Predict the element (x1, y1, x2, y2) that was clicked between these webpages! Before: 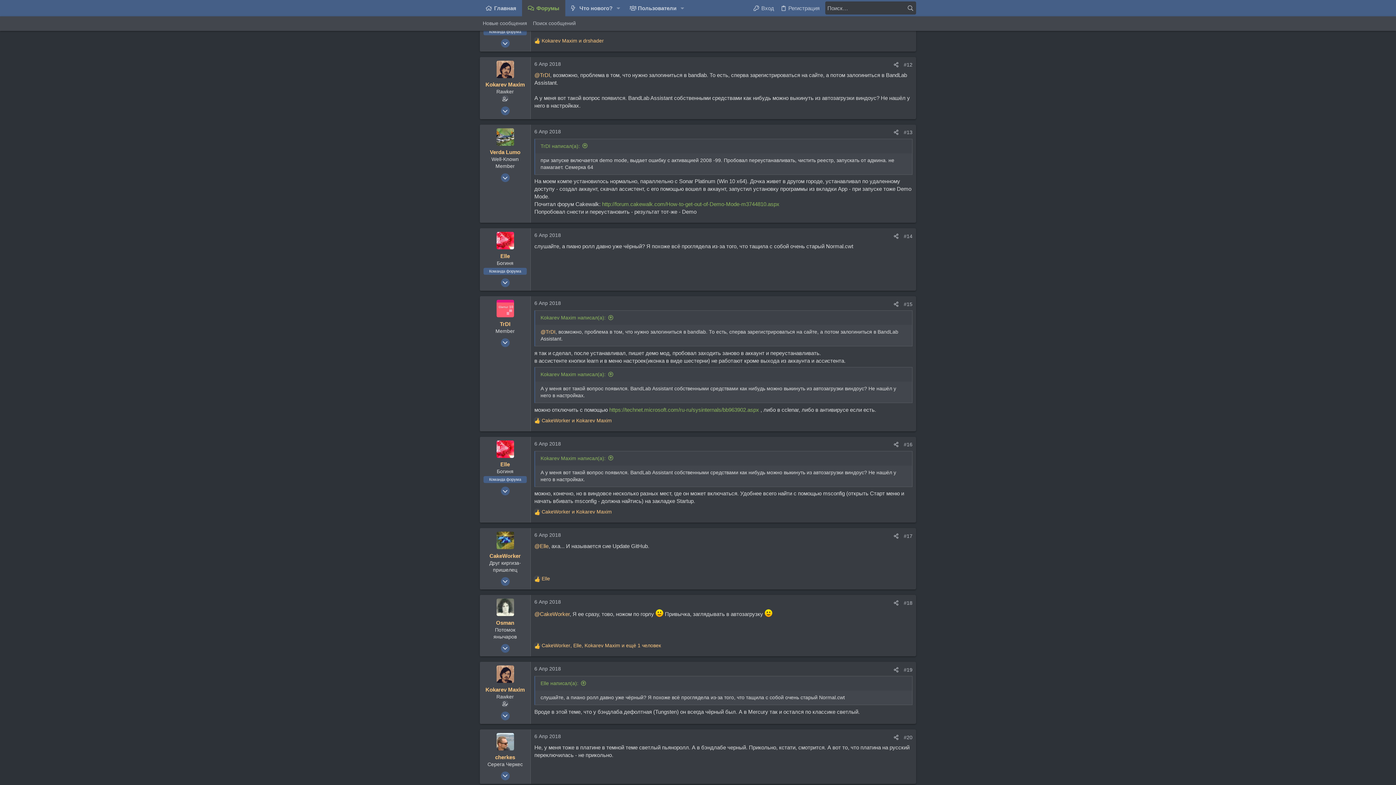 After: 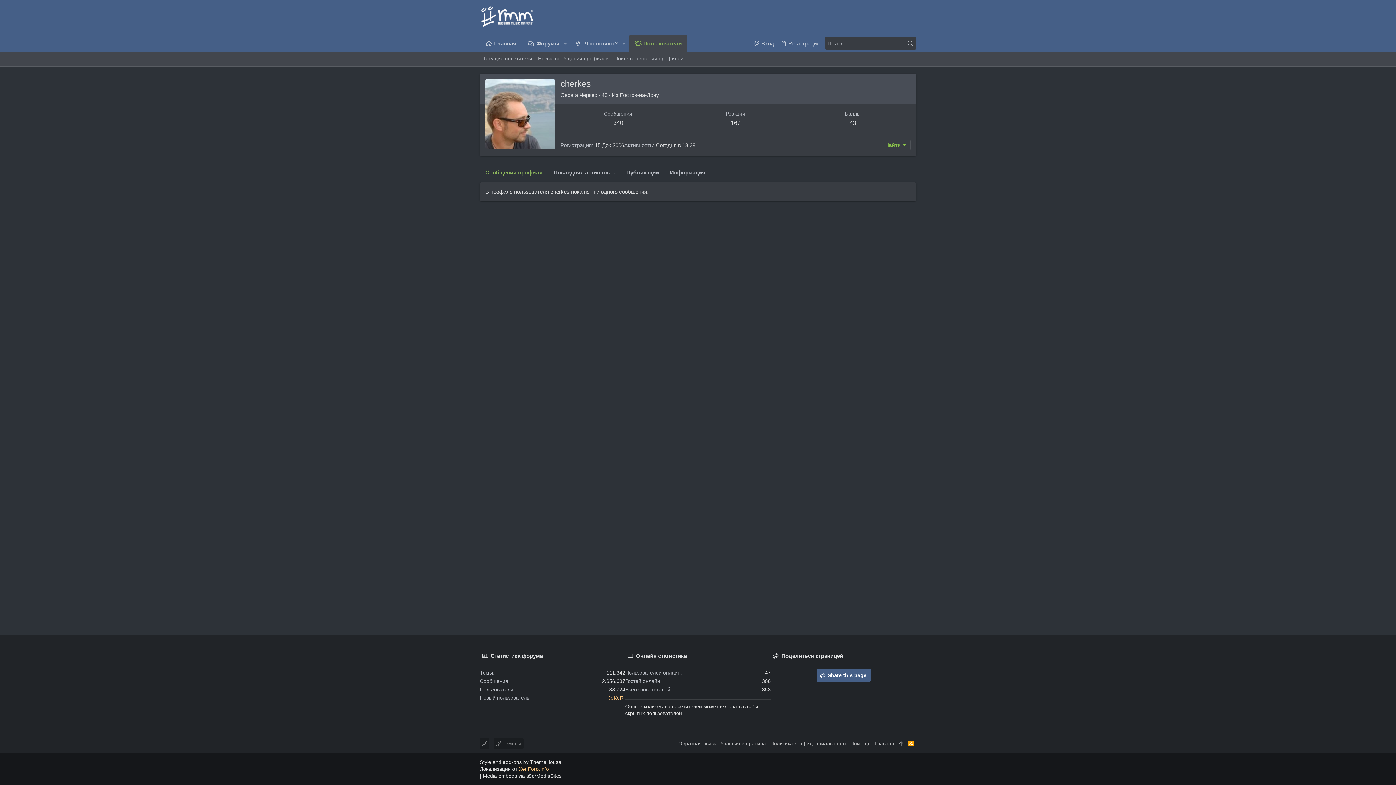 Action: label: cherkes bbox: (495, 754, 515, 760)